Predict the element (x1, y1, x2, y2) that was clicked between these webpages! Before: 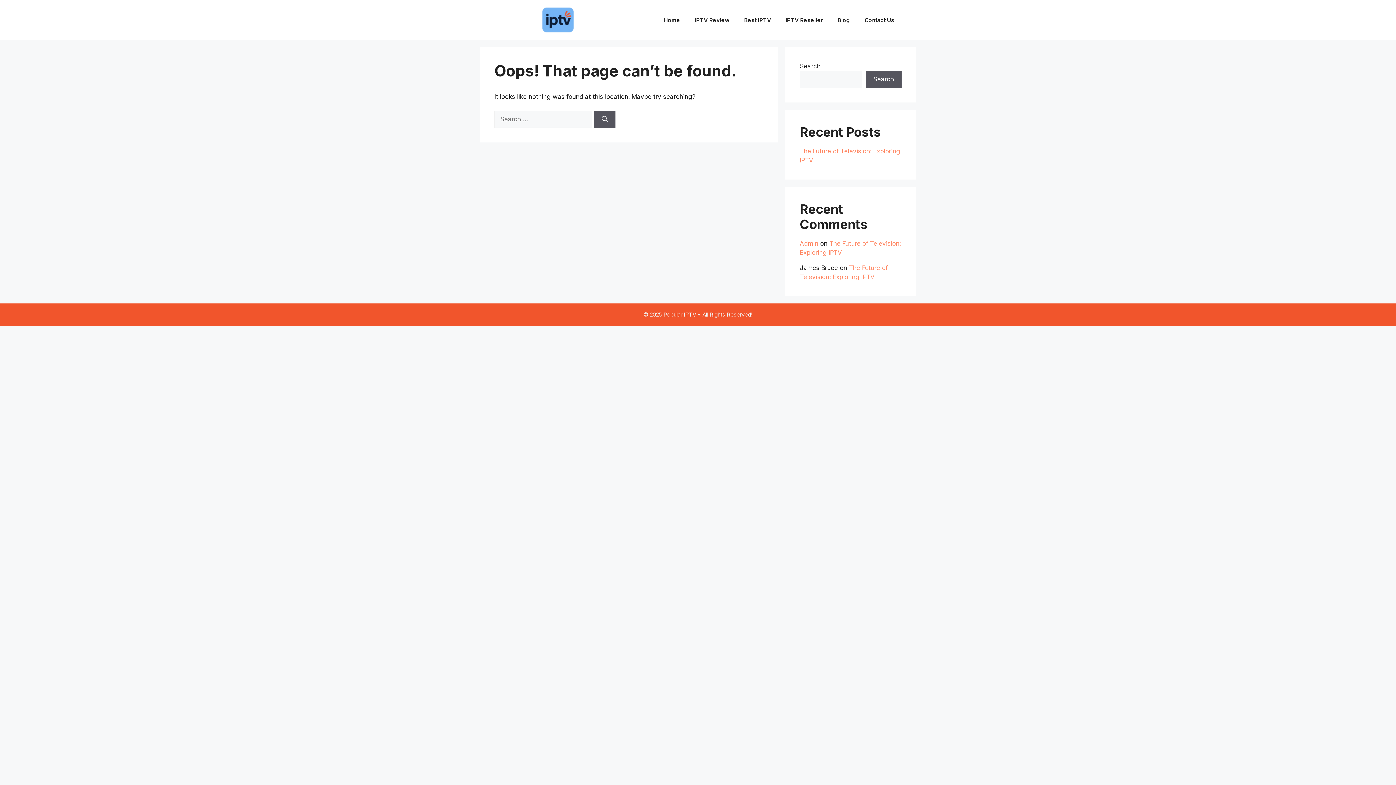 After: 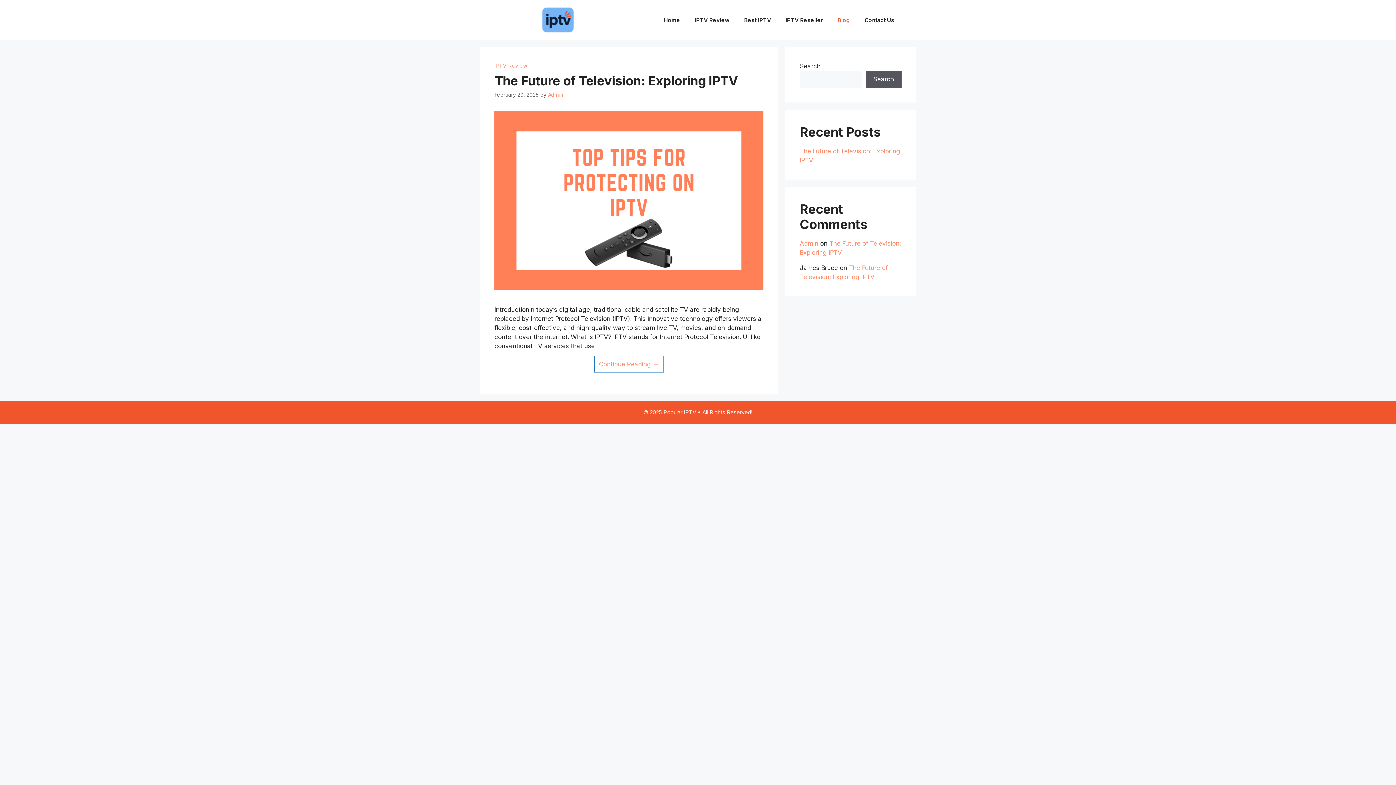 Action: bbox: (830, 11, 857, 28) label: Blog